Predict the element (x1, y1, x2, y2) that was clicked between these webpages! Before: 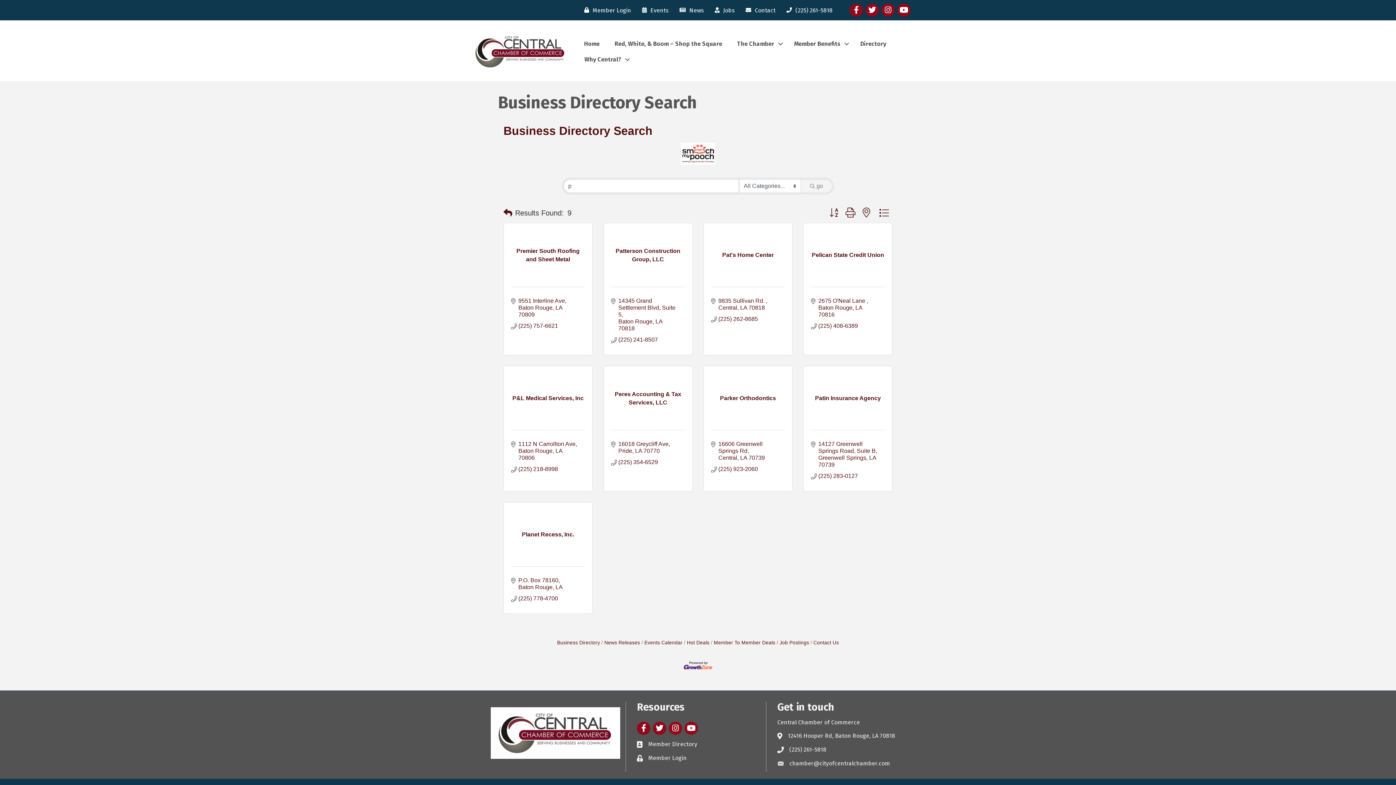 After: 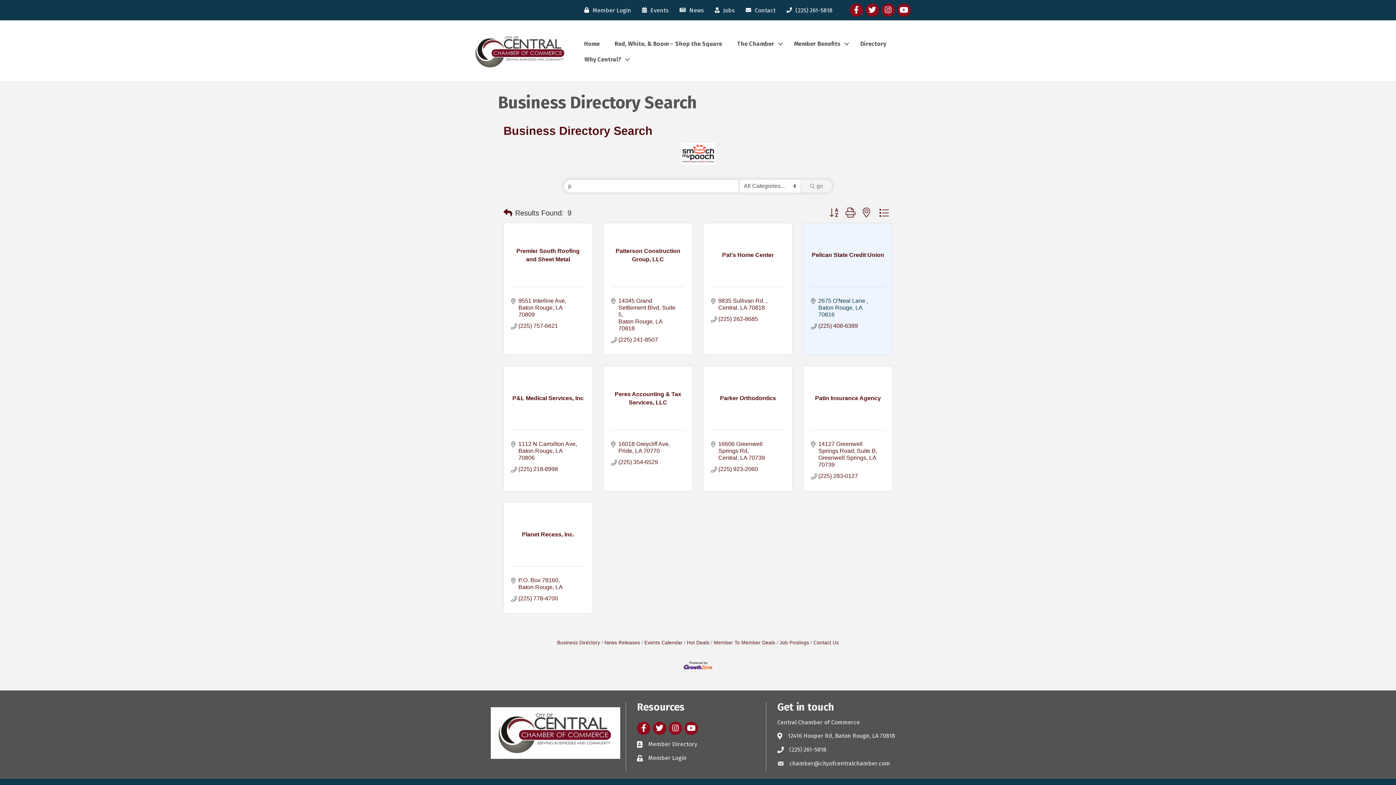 Action: label: 2675 O'Neal Lane 
Baton Rouge LA 70816 bbox: (818, 297, 877, 318)